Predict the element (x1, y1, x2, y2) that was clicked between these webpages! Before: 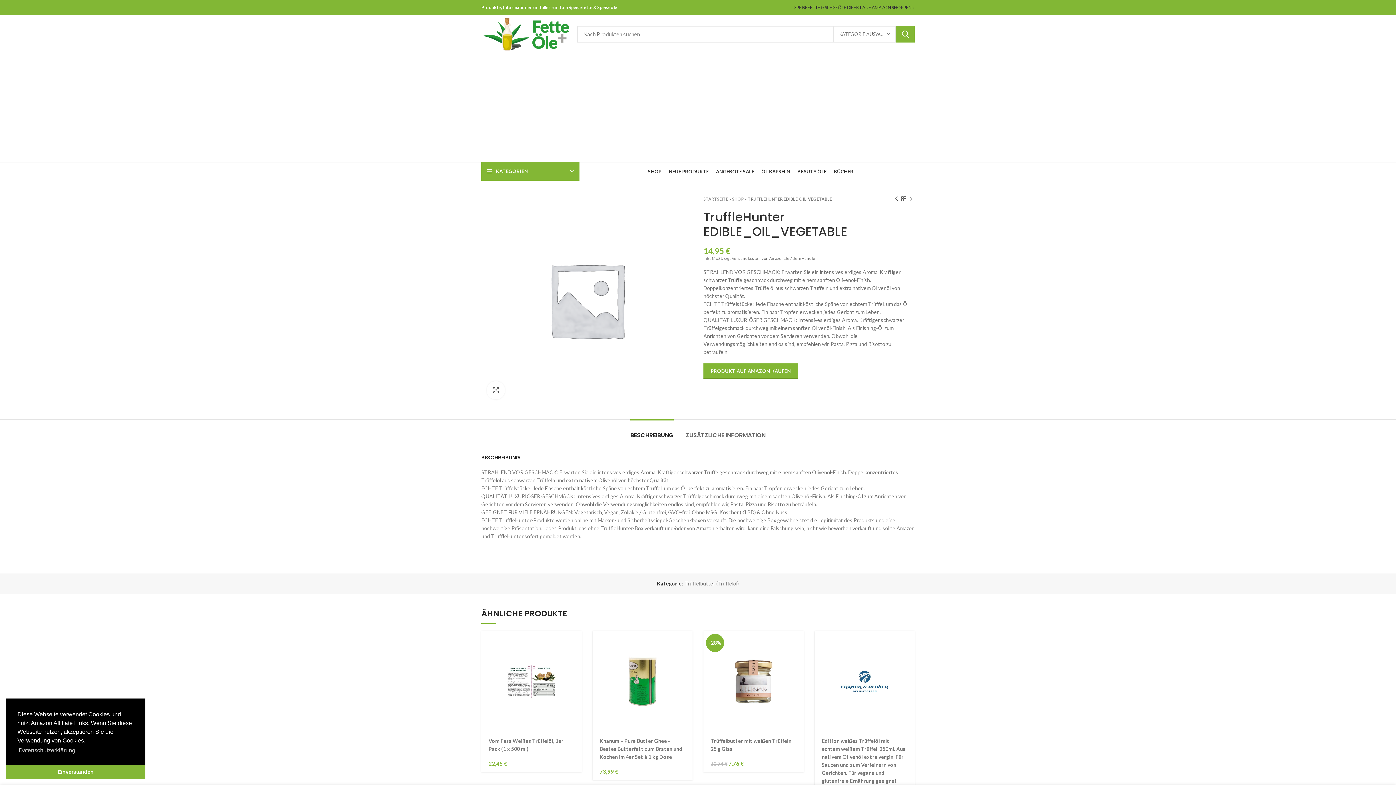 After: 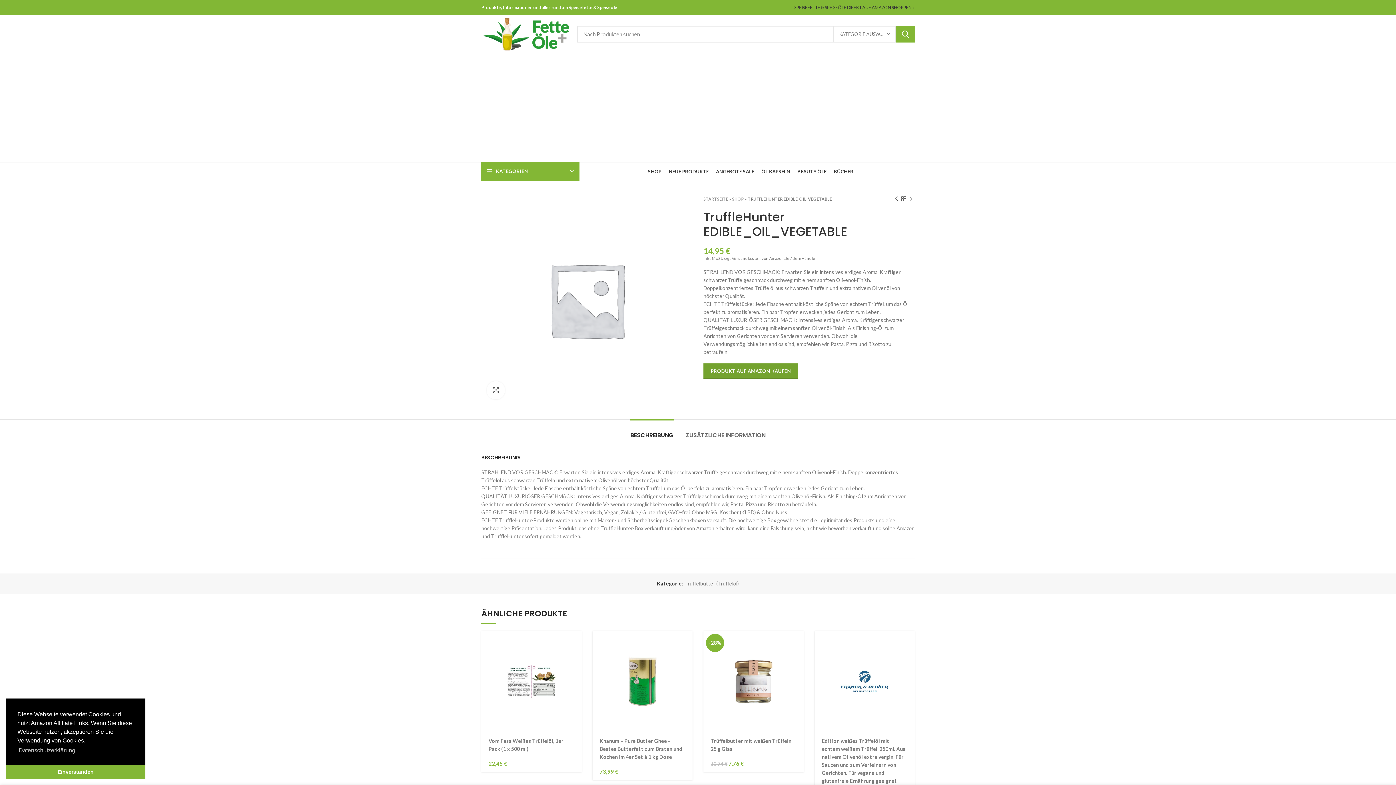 Action: bbox: (703, 363, 798, 378) label: PRODUKT AUF AMAZON KAUFEN